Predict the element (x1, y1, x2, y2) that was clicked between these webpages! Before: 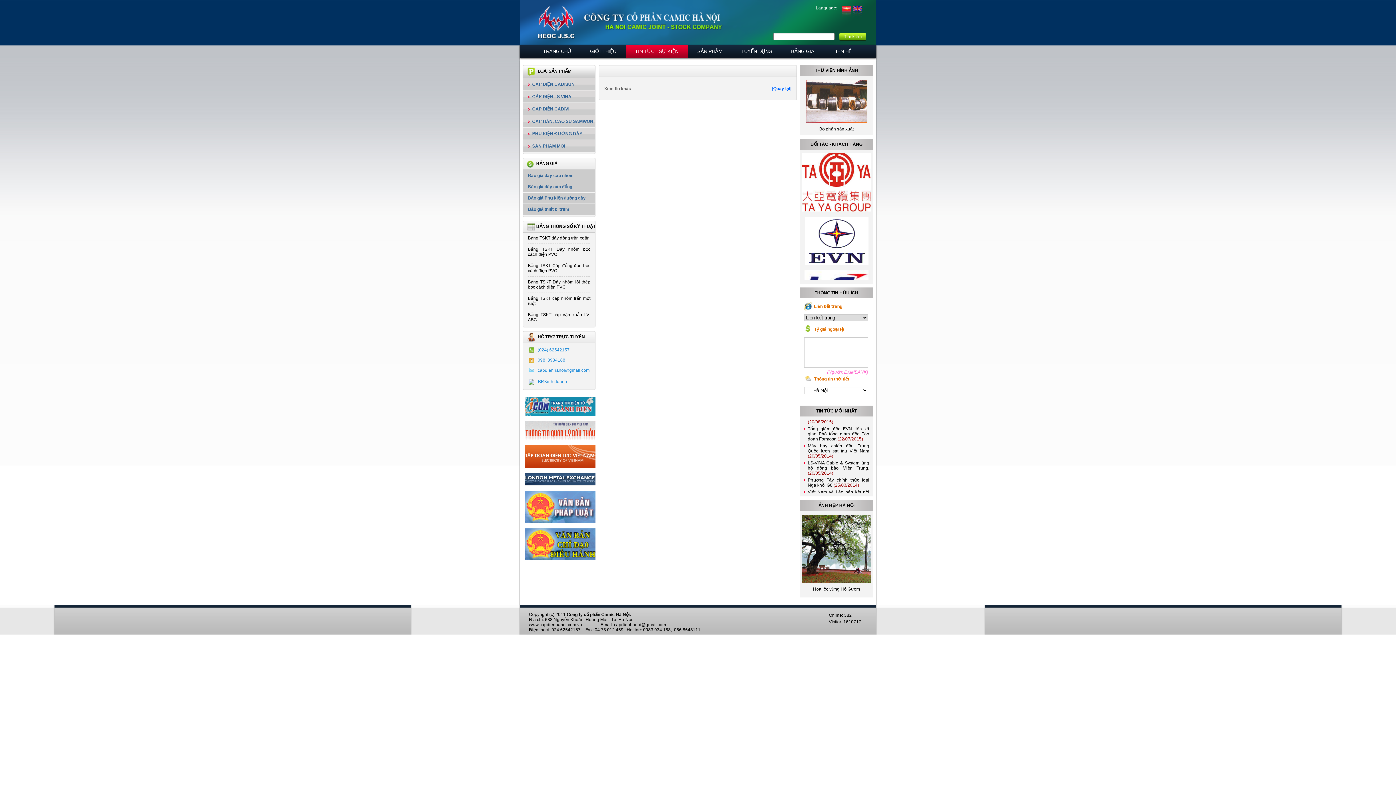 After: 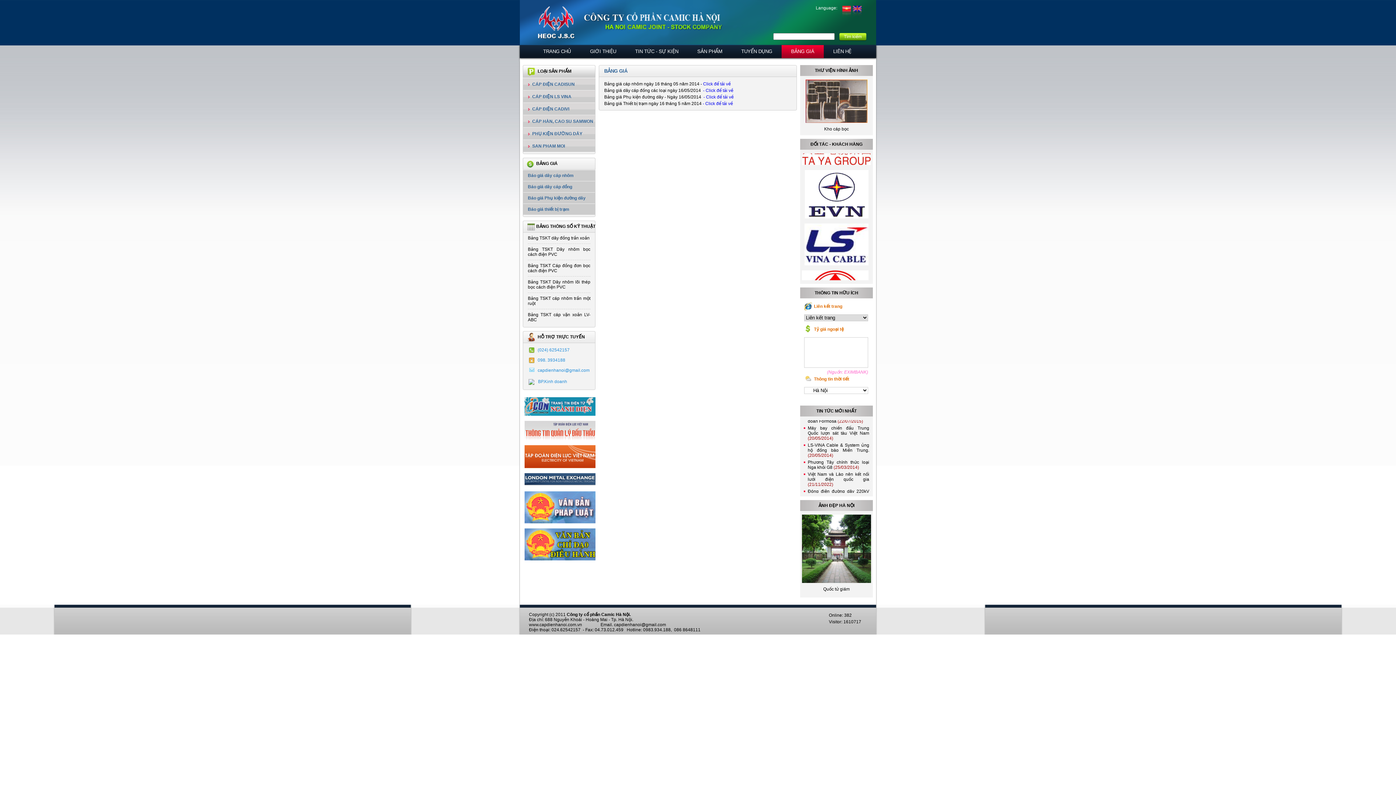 Action: bbox: (781, 45, 824, 58) label: BẢNG GIÁ